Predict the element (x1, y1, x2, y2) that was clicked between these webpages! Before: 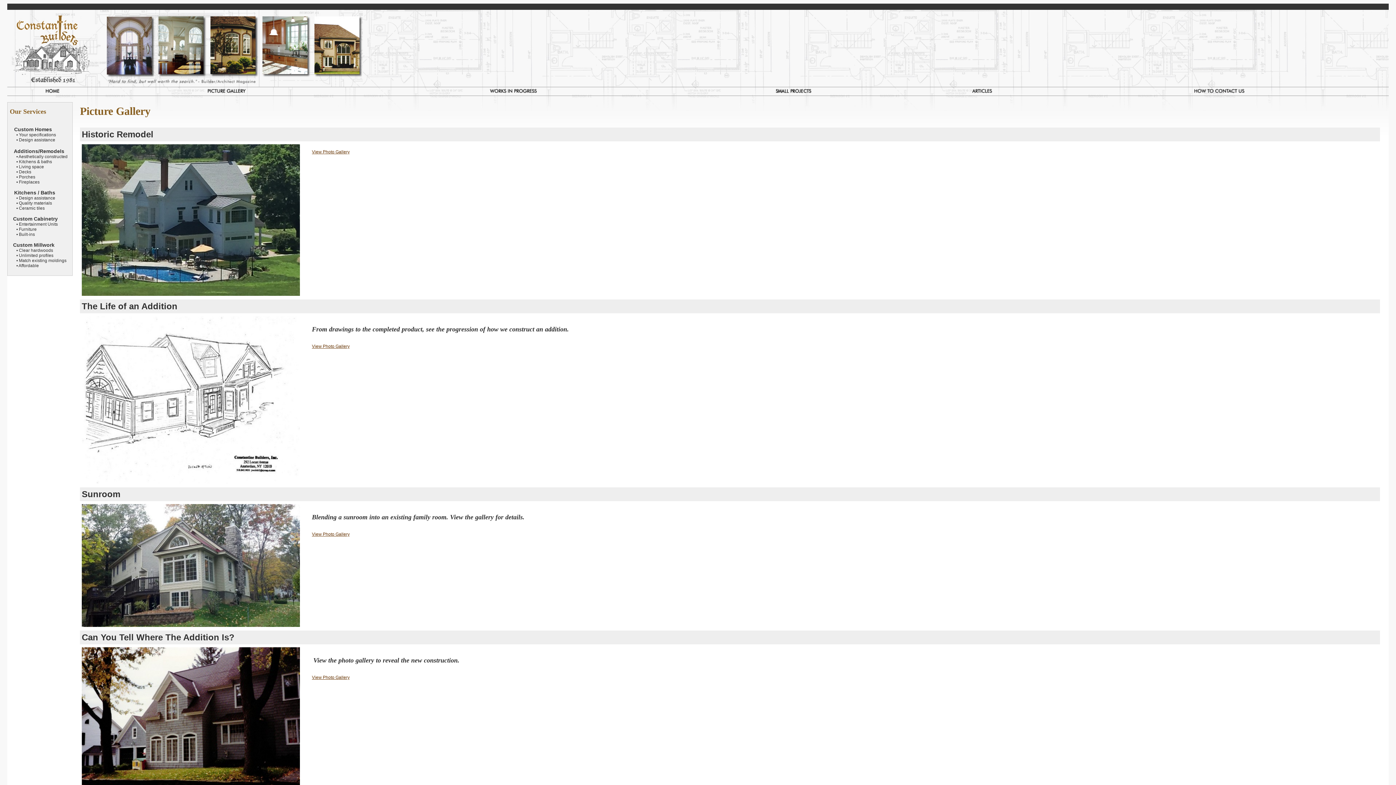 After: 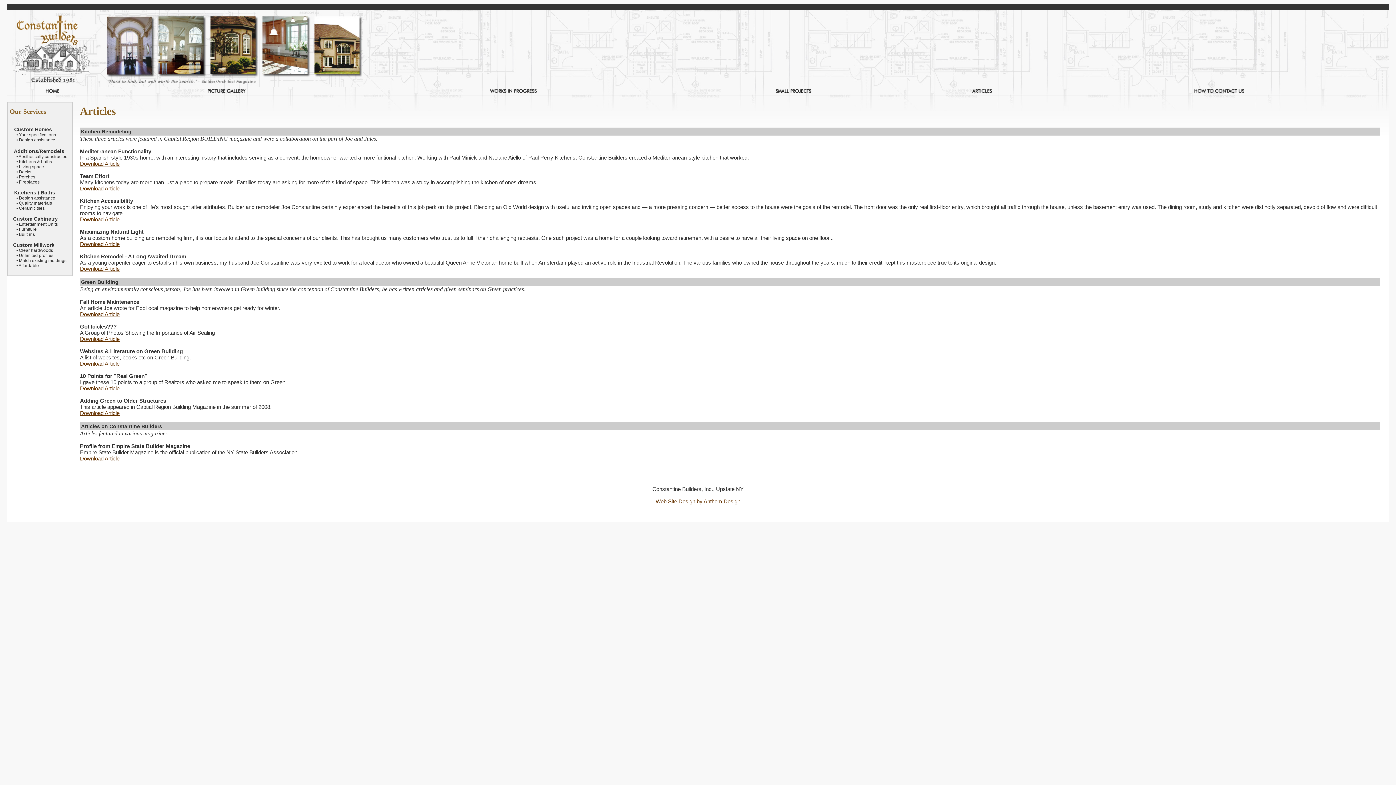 Action: bbox: (972, 88, 992, 94)